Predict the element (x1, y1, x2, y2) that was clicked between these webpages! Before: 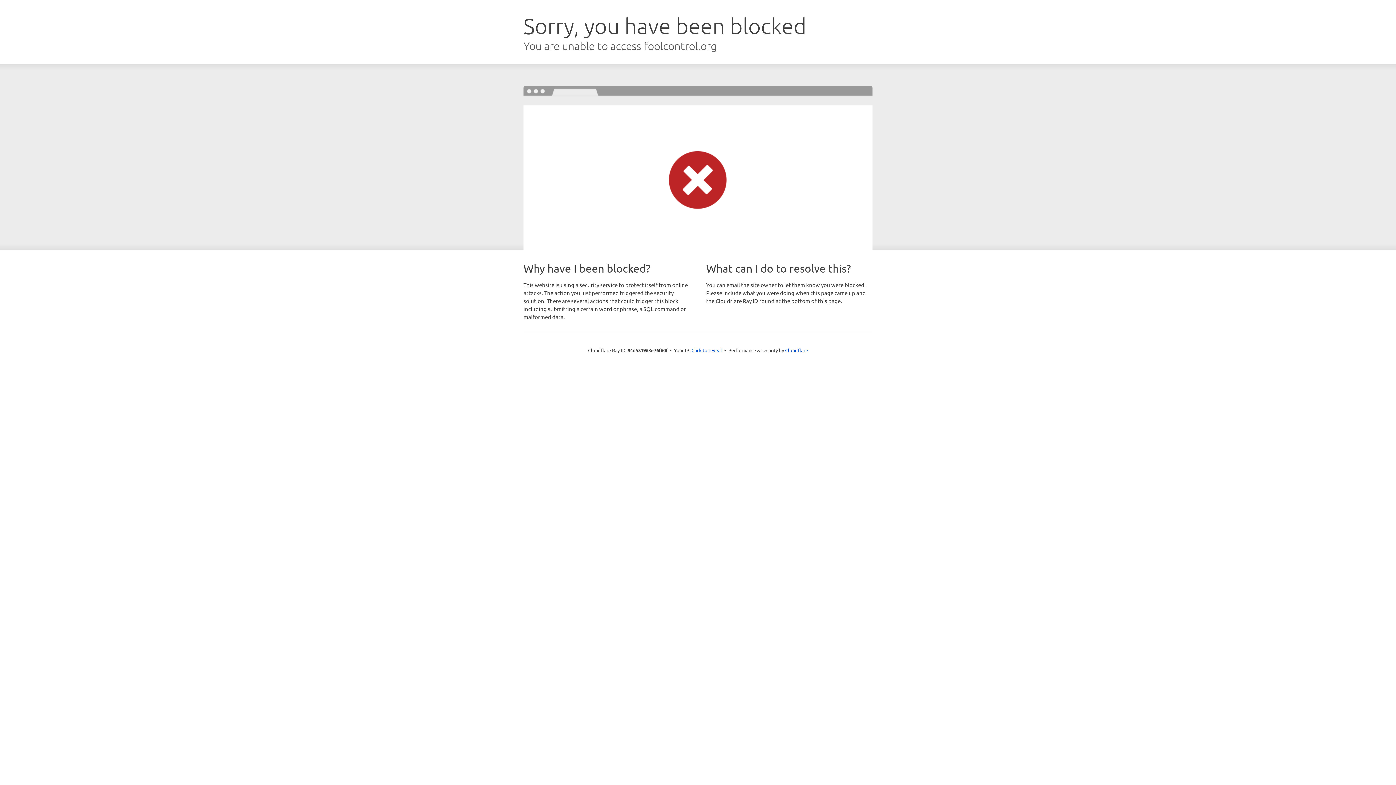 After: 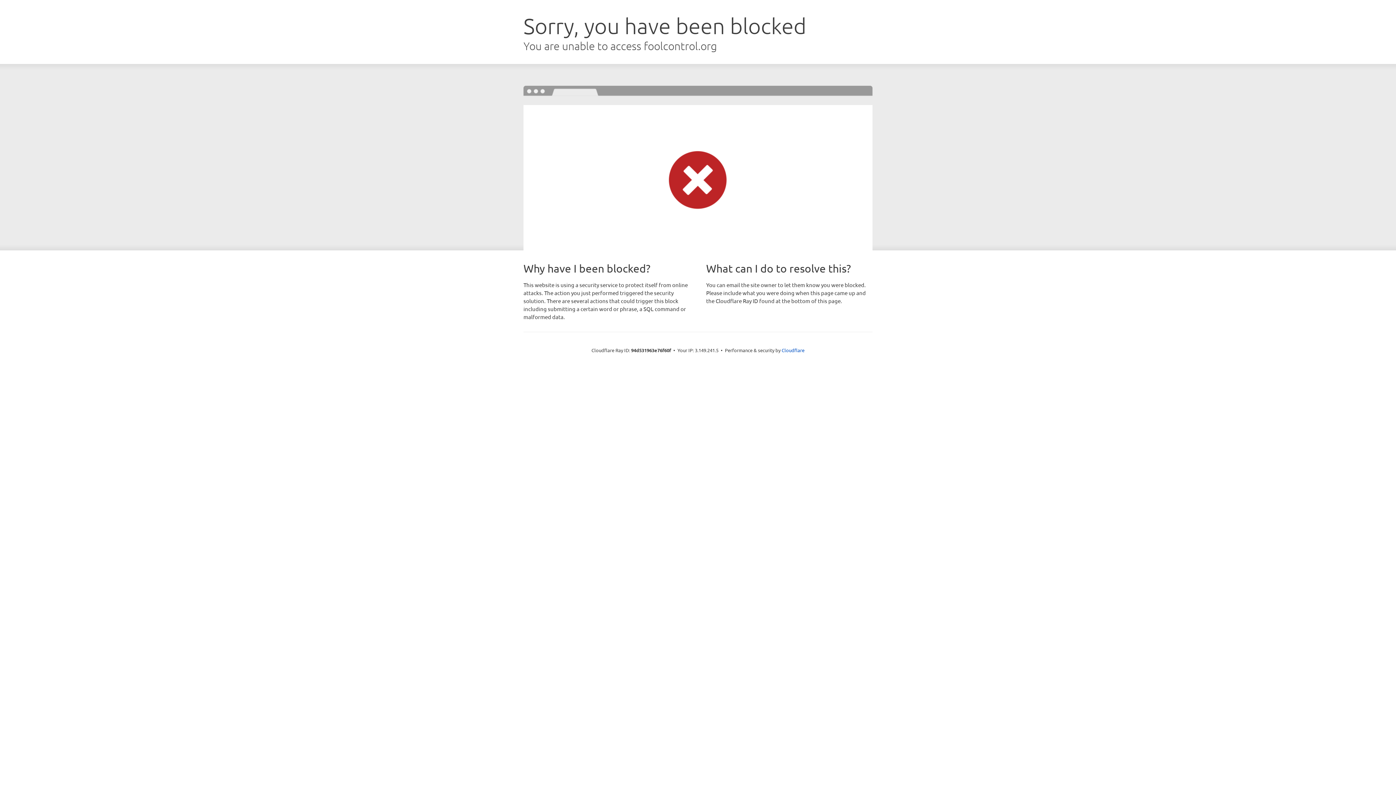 Action: bbox: (691, 346, 722, 353) label: Click to reveal